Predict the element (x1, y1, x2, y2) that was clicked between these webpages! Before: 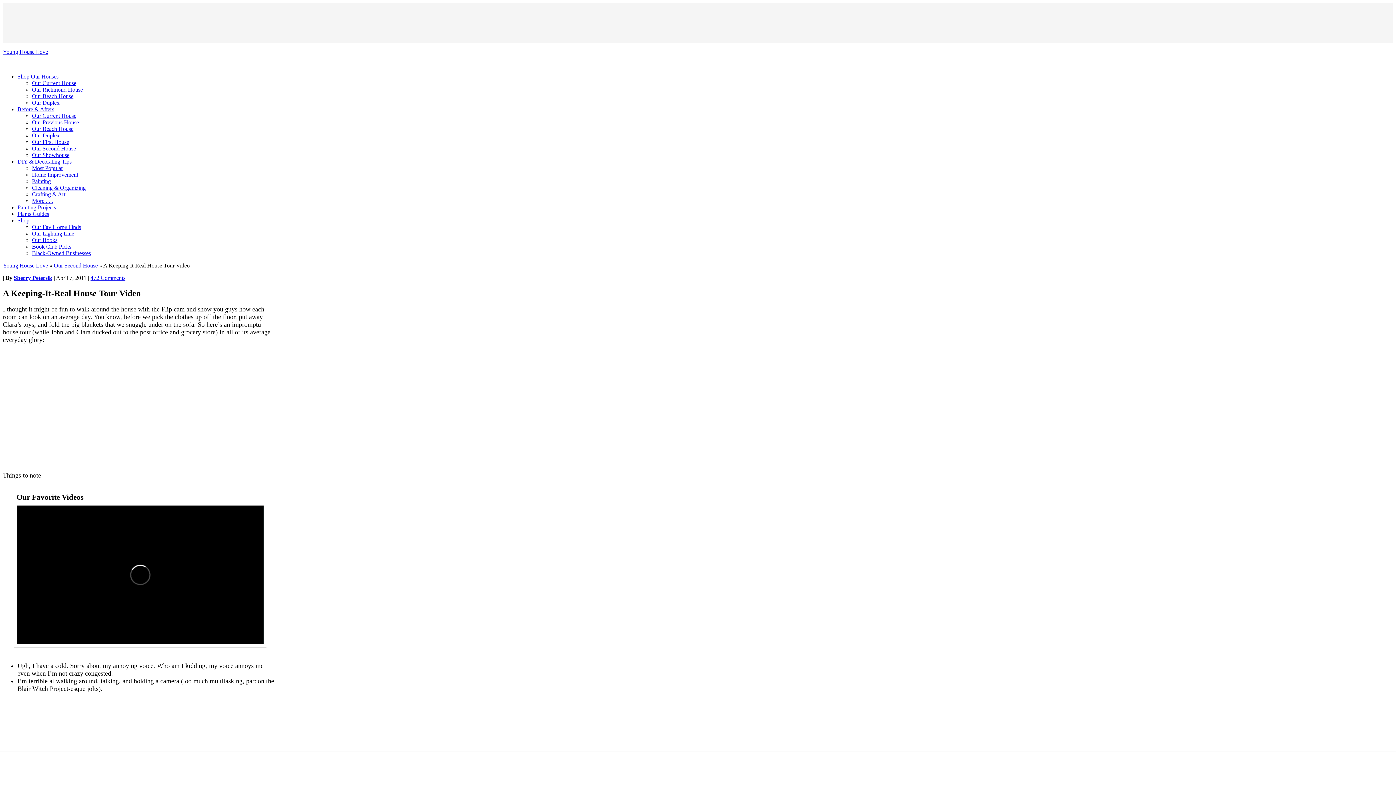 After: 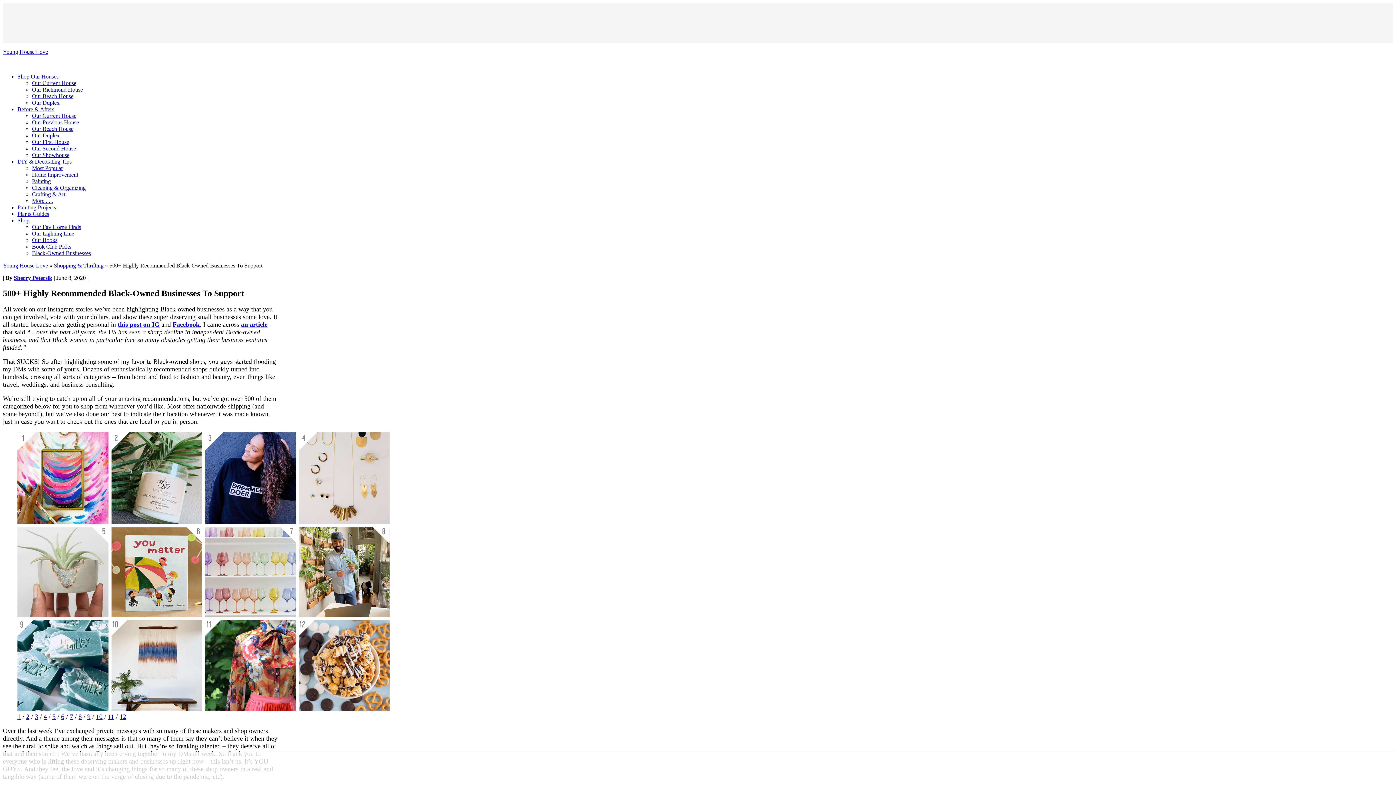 Action: bbox: (32, 250, 90, 256) label: Black-Owned Businesses